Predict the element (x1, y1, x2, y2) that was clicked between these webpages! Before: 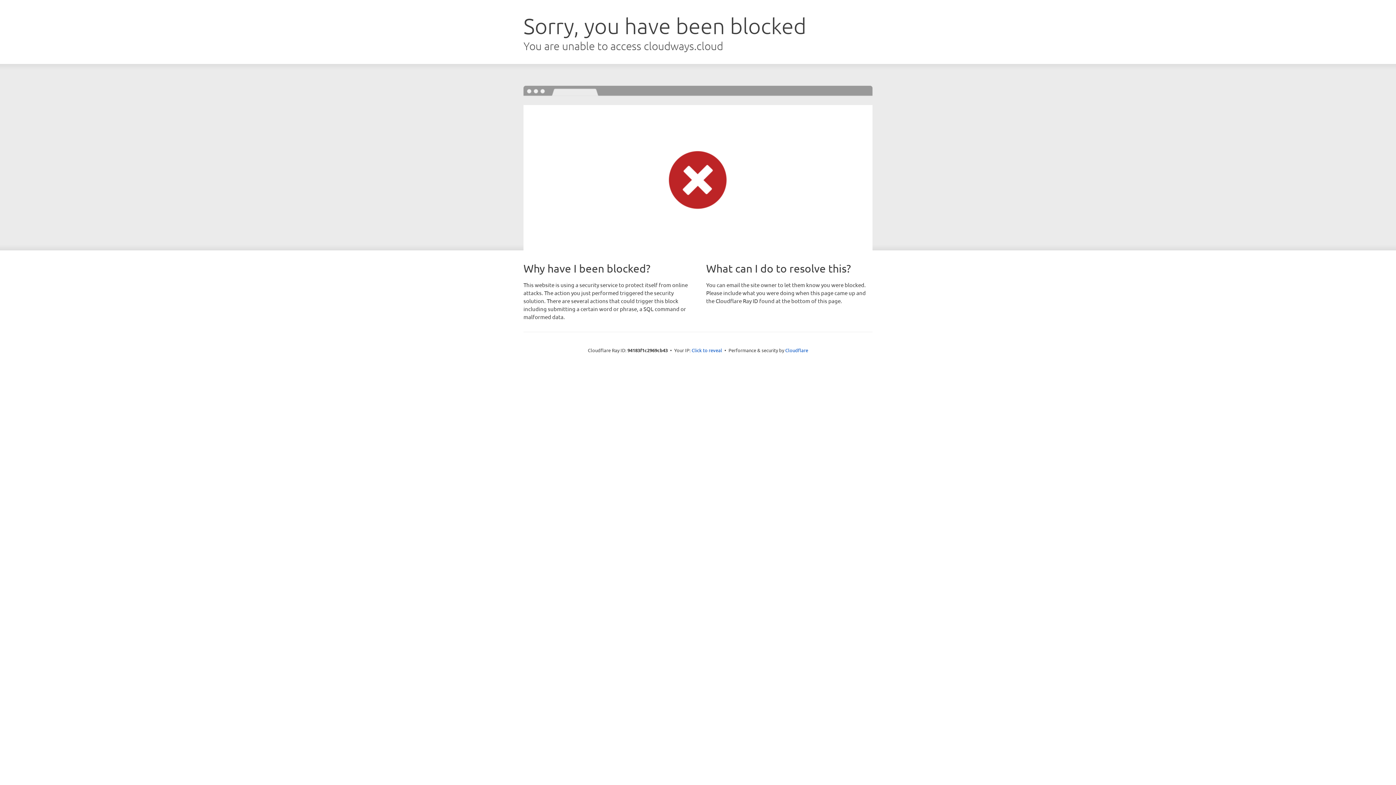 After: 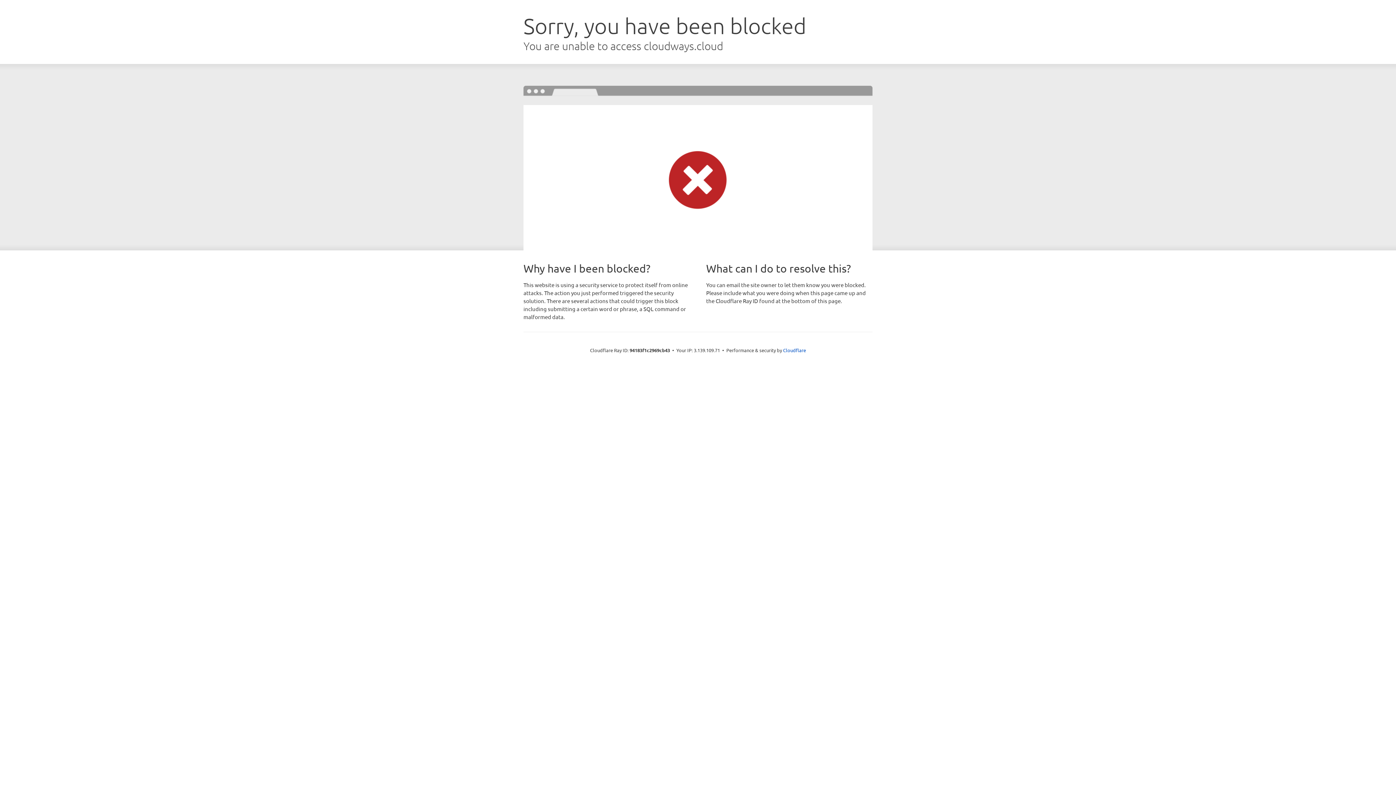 Action: label: Click to reveal bbox: (691, 346, 722, 353)